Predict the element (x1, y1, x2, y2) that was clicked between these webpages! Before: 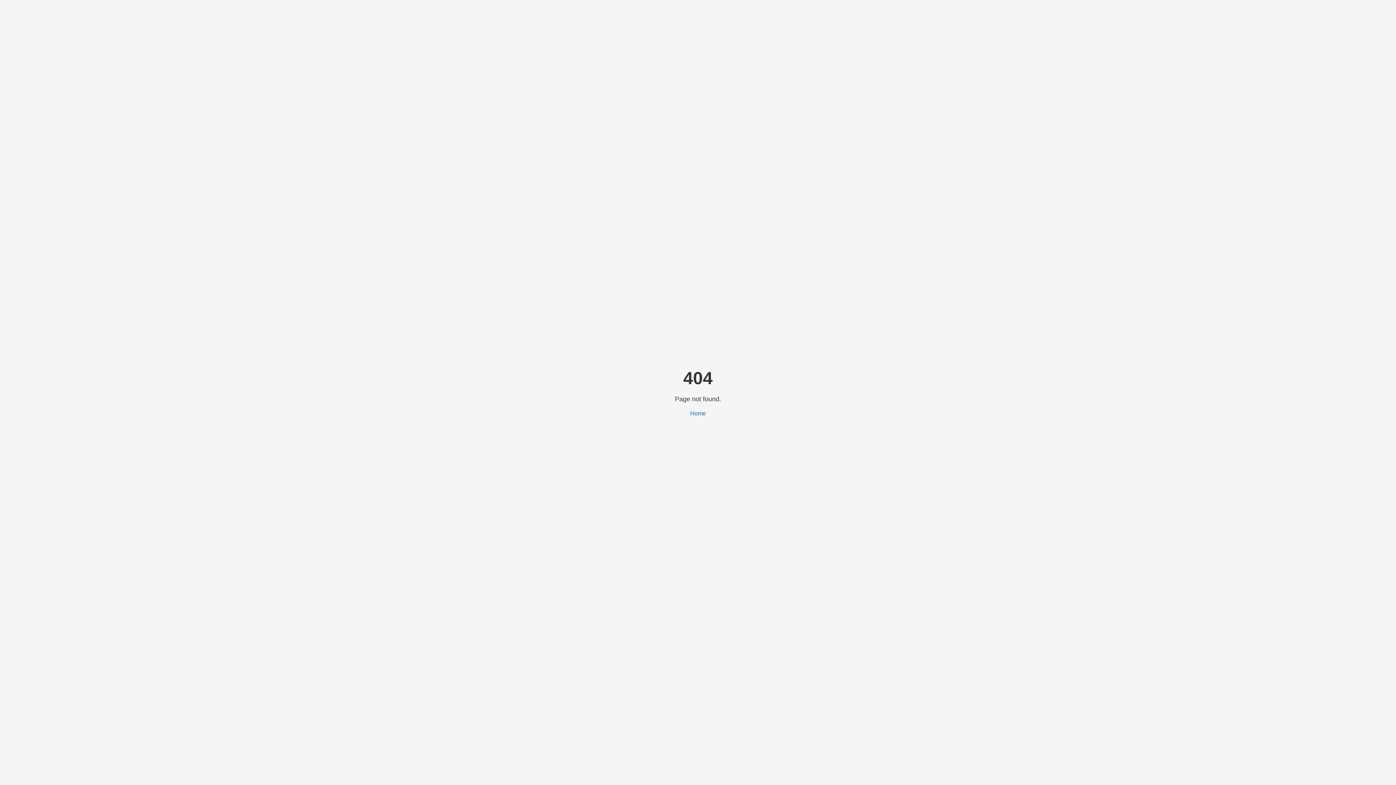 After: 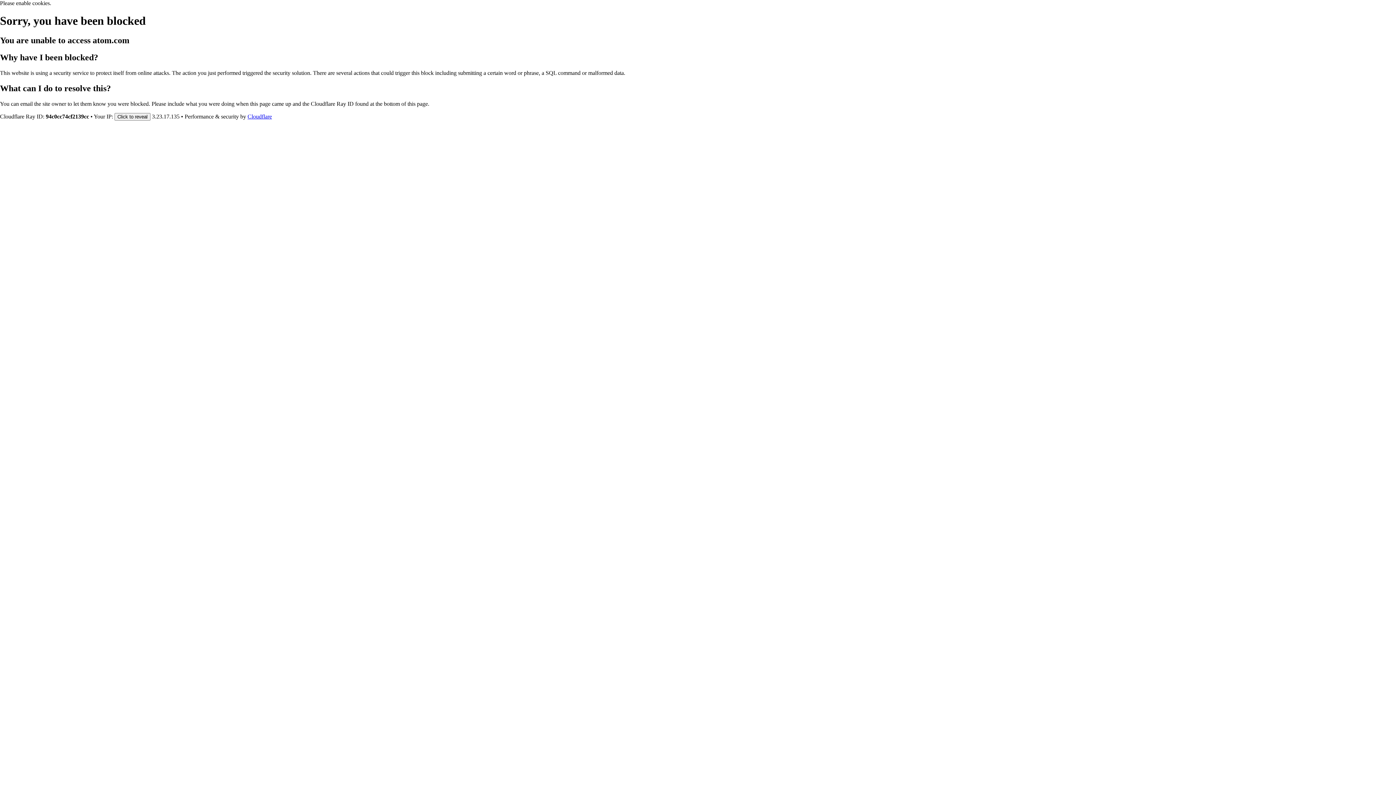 Action: bbox: (690, 410, 706, 416) label: Home